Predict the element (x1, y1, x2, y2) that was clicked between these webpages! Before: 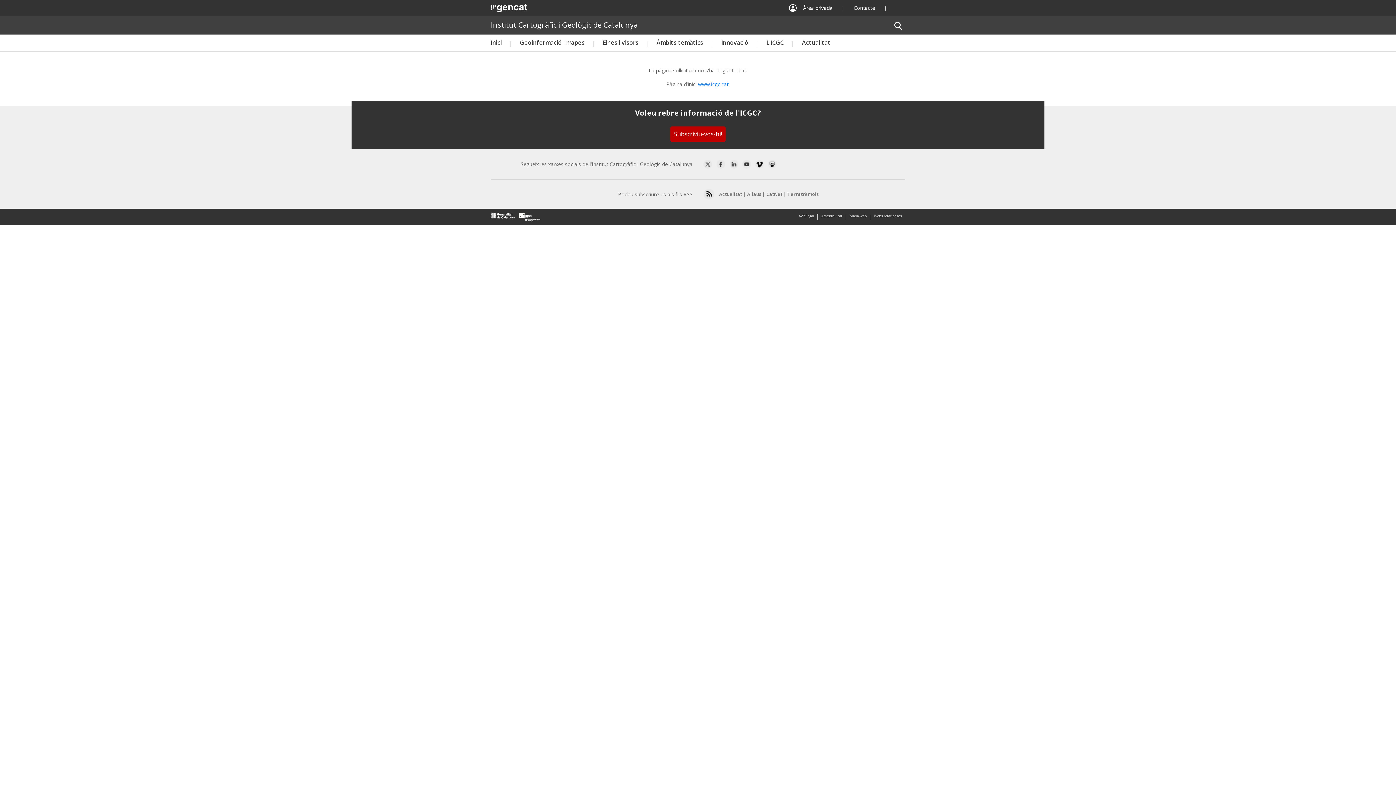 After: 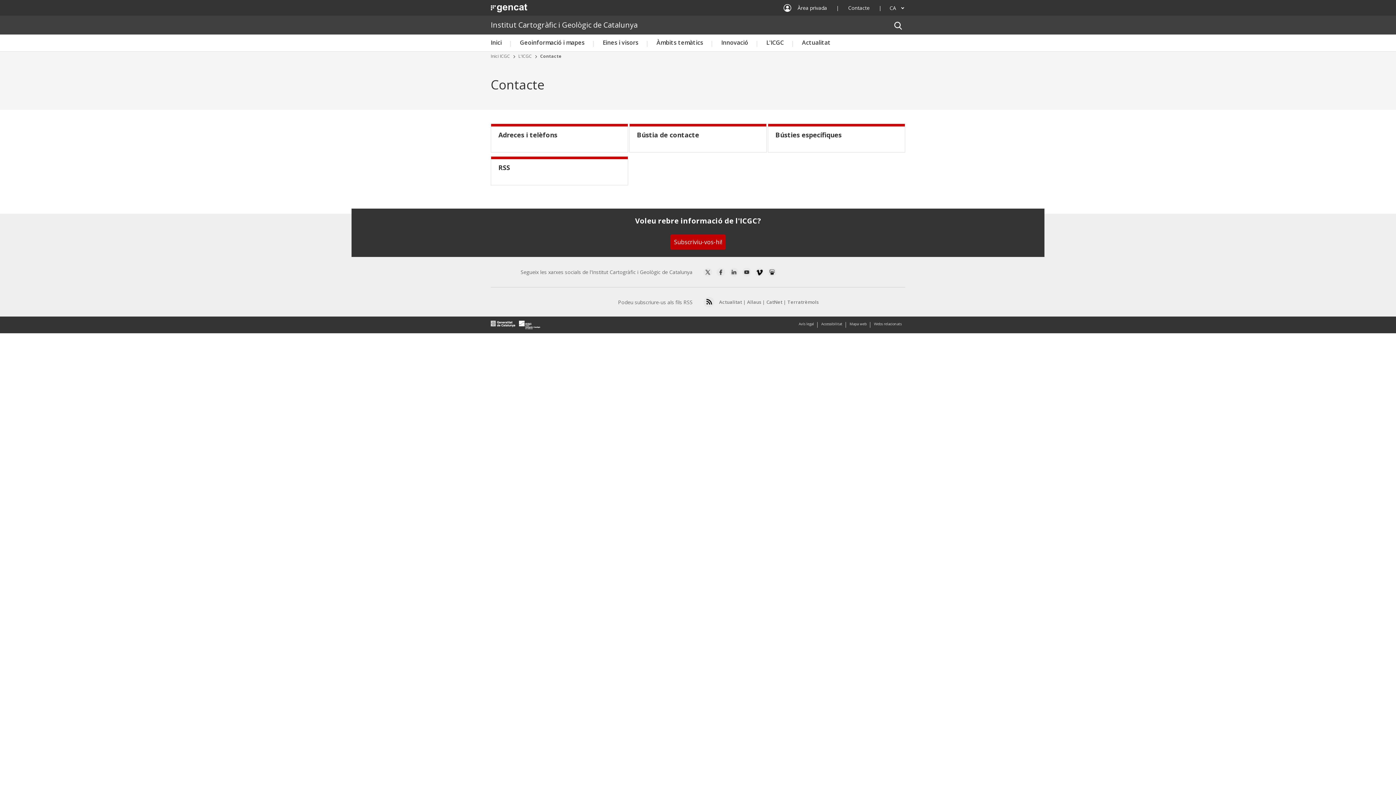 Action: label: Contacte bbox: (844, 0, 884, 15)